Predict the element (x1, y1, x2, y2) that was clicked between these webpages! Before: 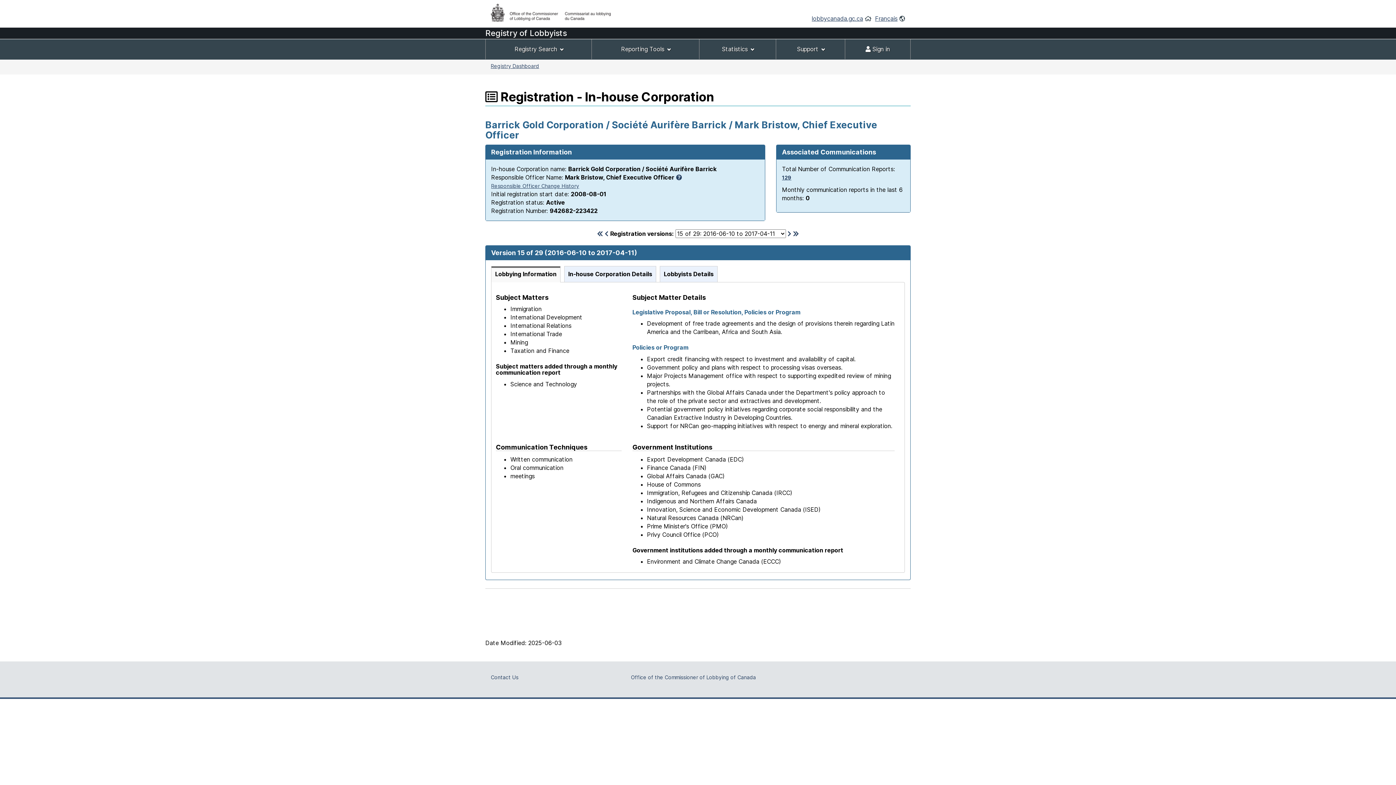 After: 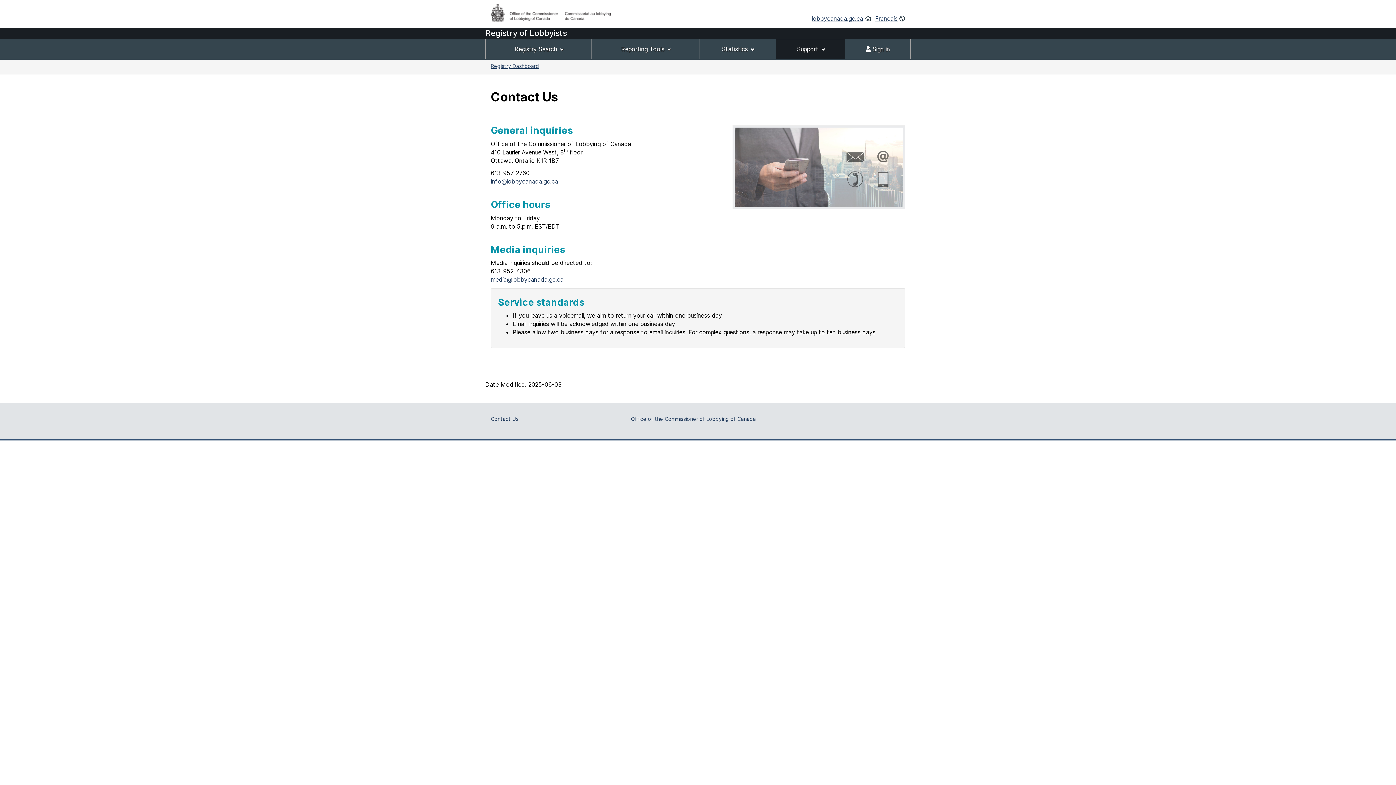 Action: bbox: (490, 674, 518, 680) label: Contact Us